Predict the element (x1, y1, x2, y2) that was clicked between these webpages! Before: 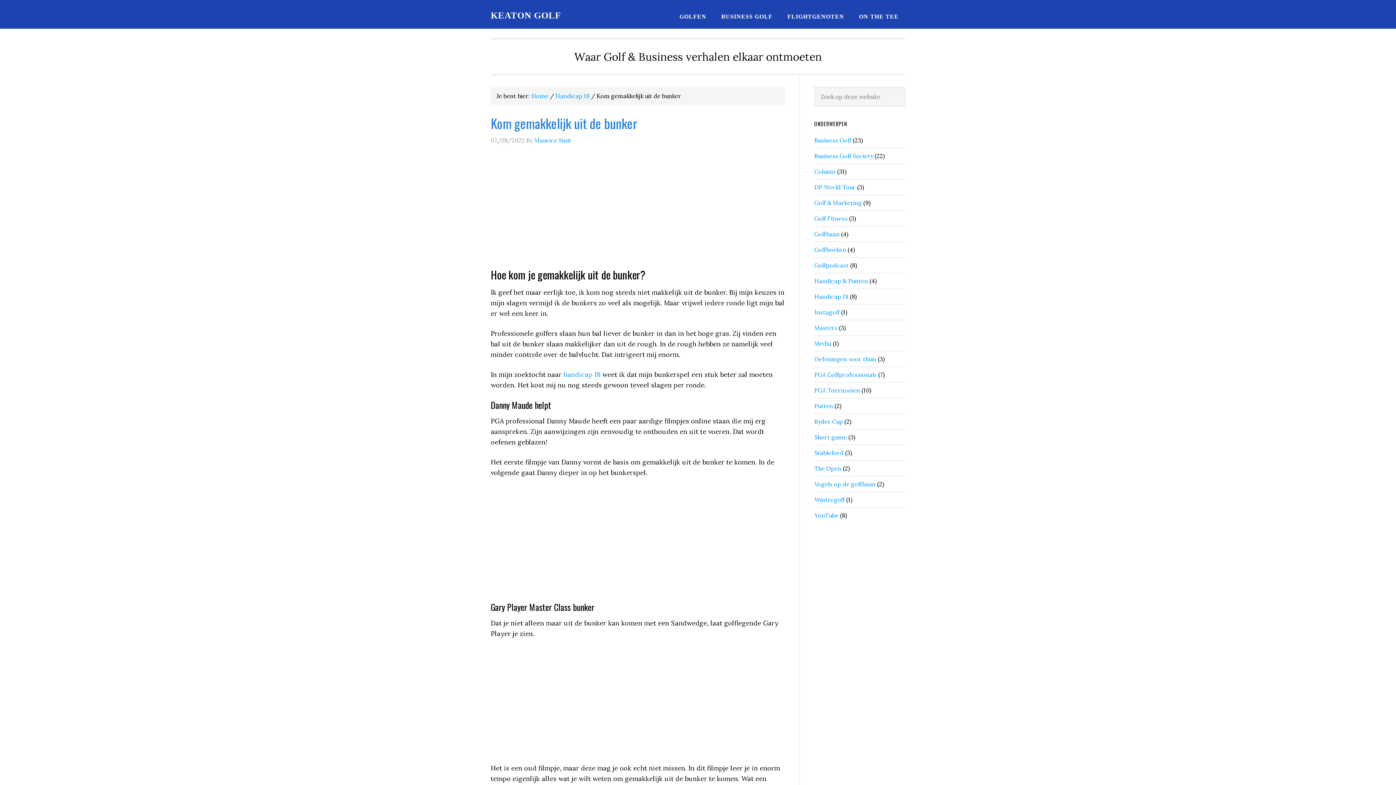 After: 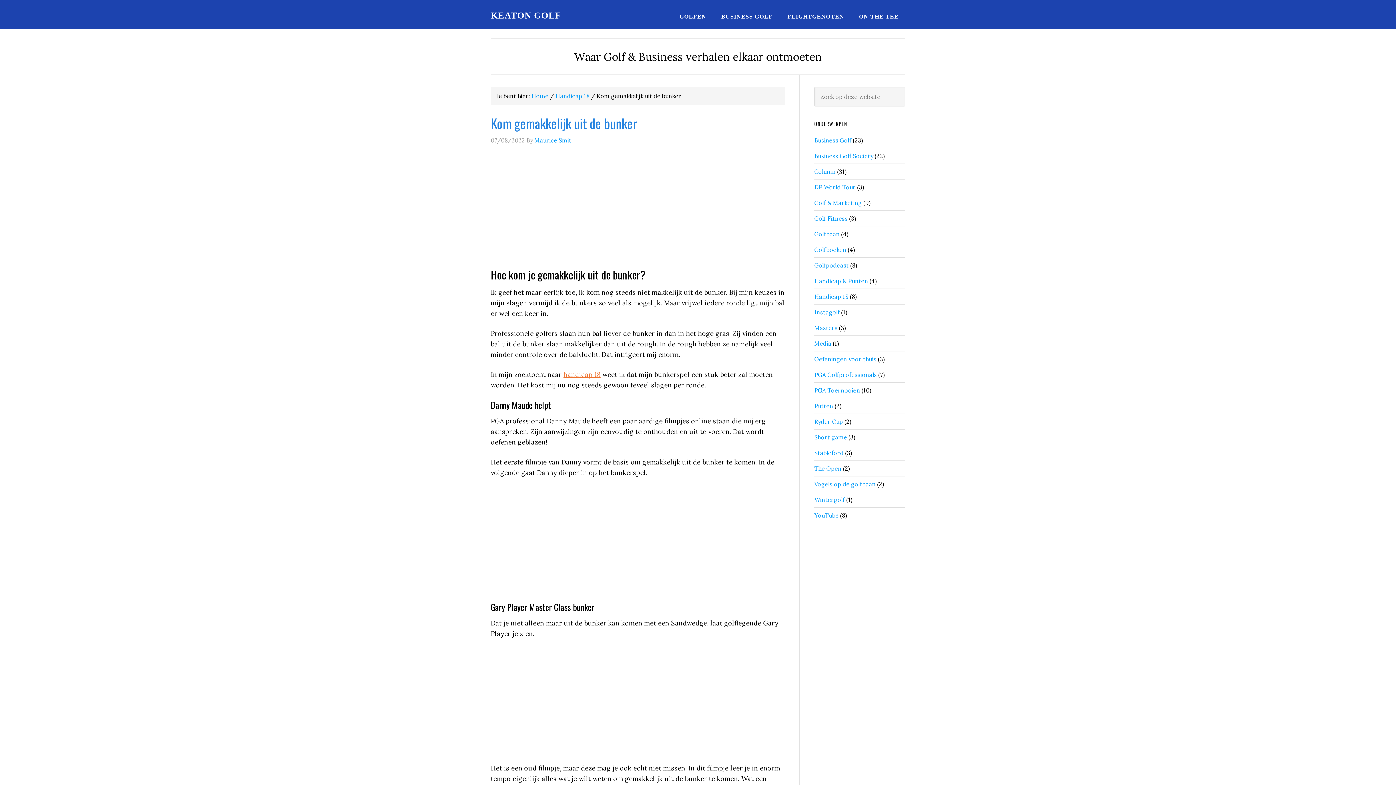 Action: bbox: (563, 370, 600, 378) label: handicap 18